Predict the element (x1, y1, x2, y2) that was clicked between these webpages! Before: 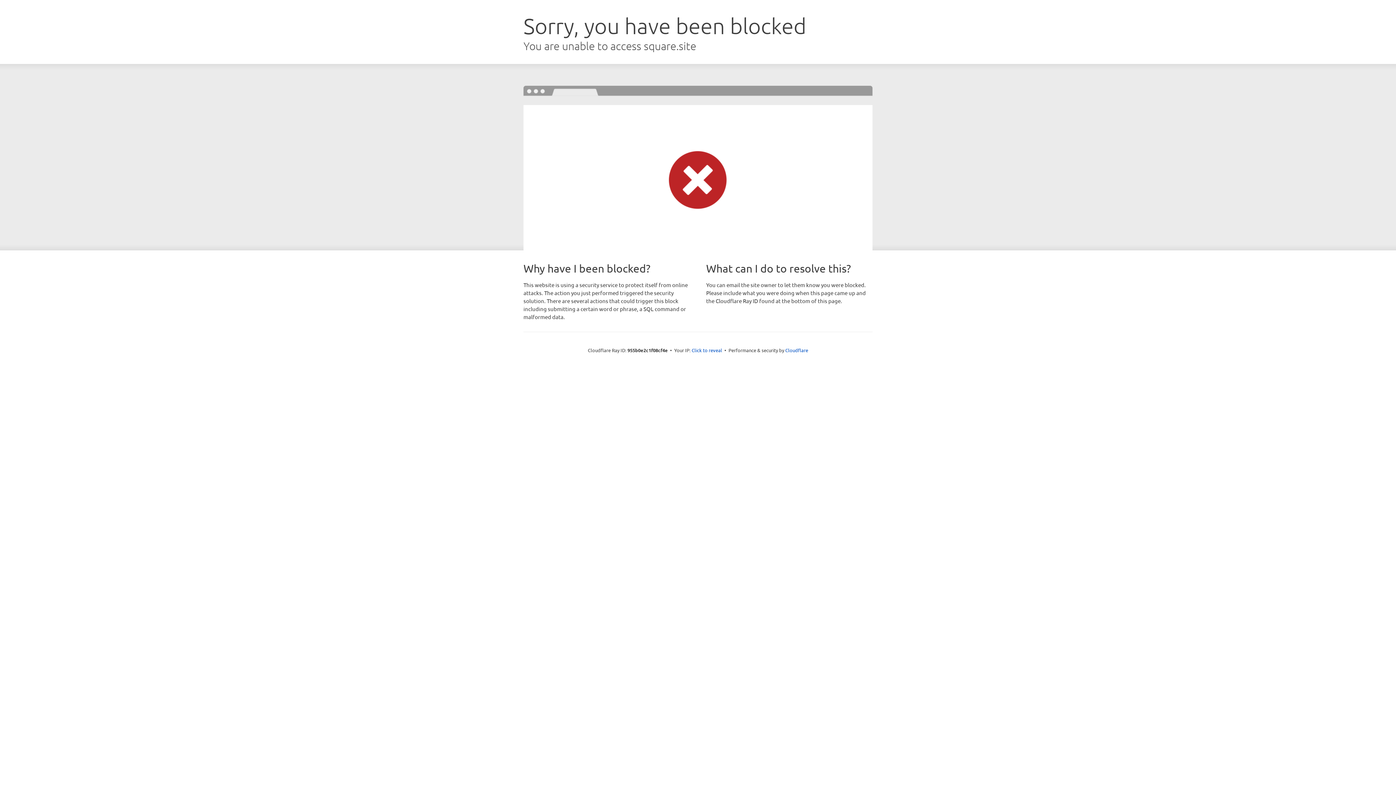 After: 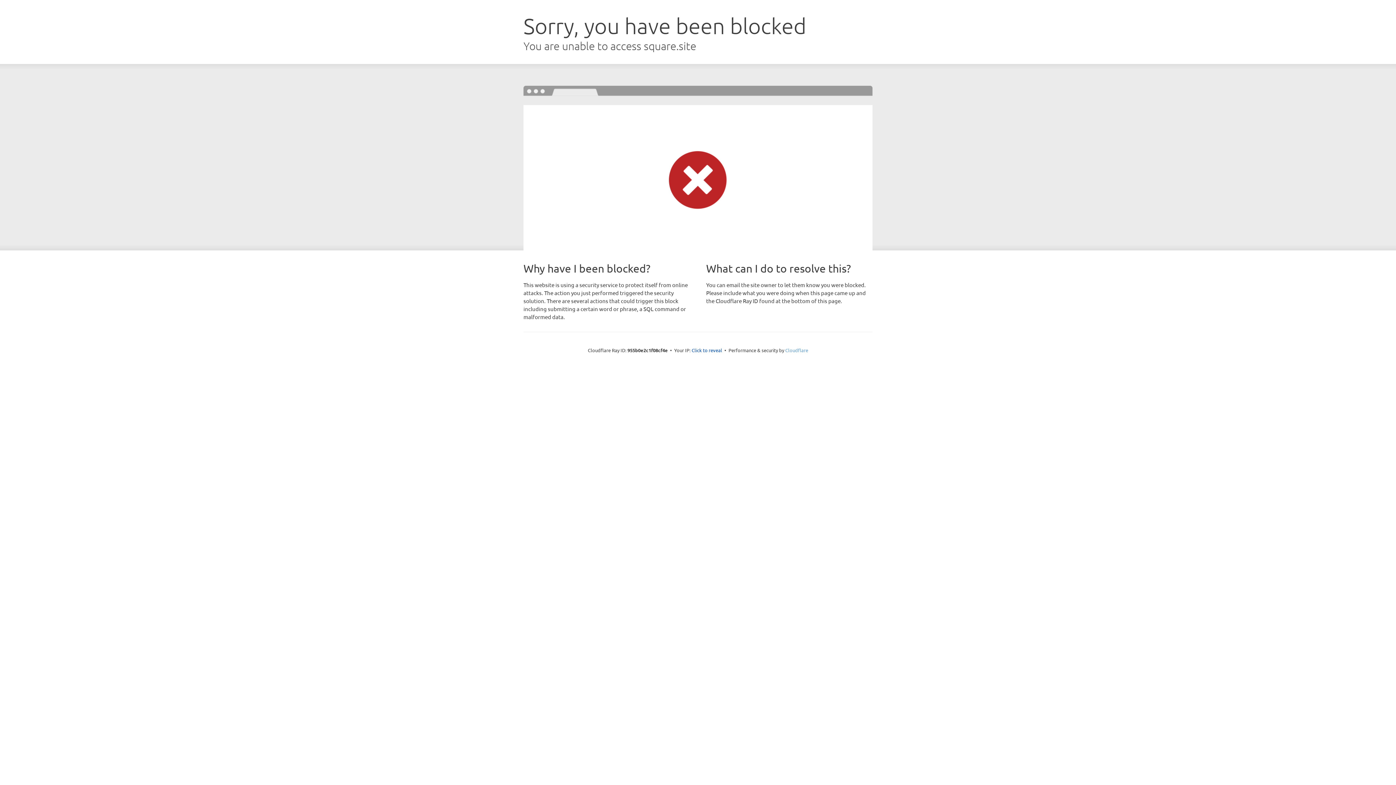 Action: label: Cloudflare bbox: (785, 347, 808, 353)